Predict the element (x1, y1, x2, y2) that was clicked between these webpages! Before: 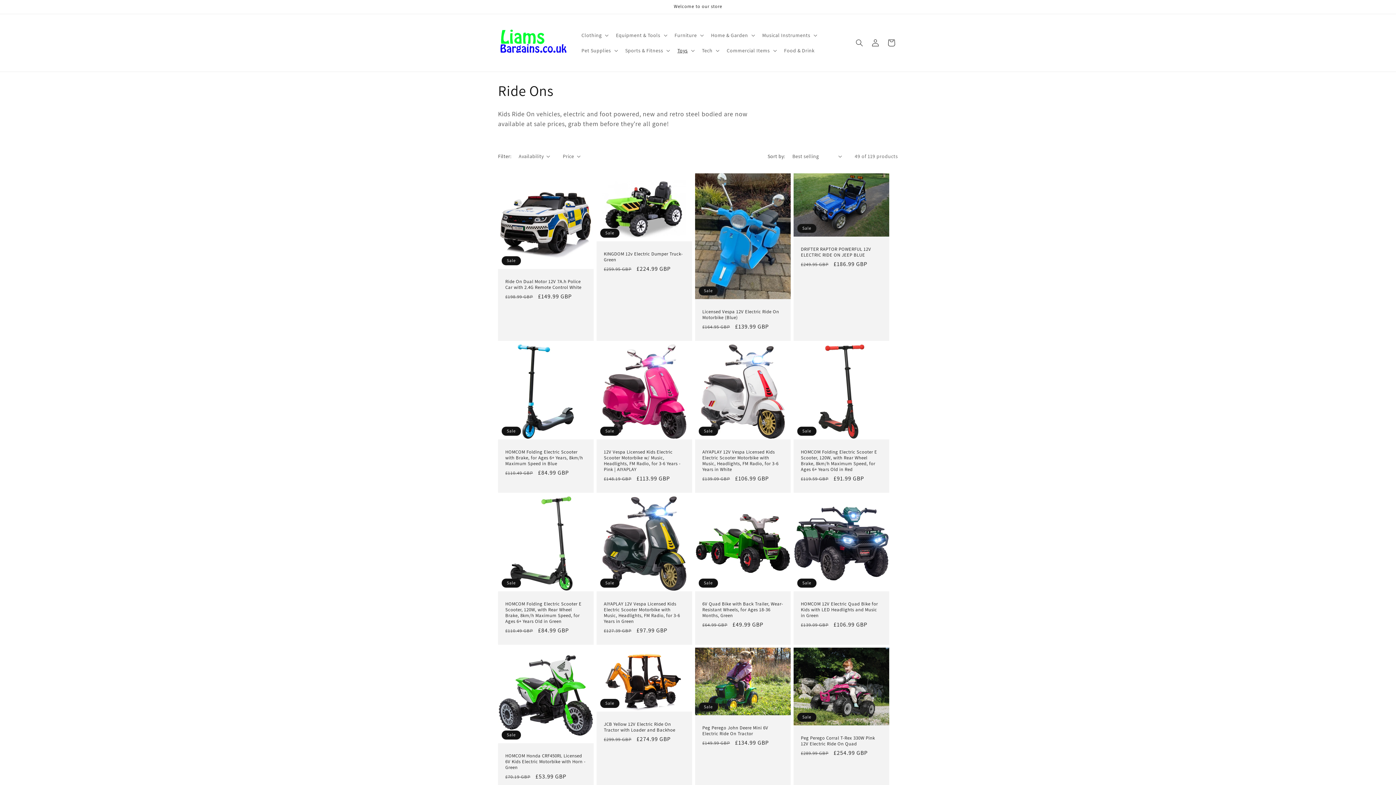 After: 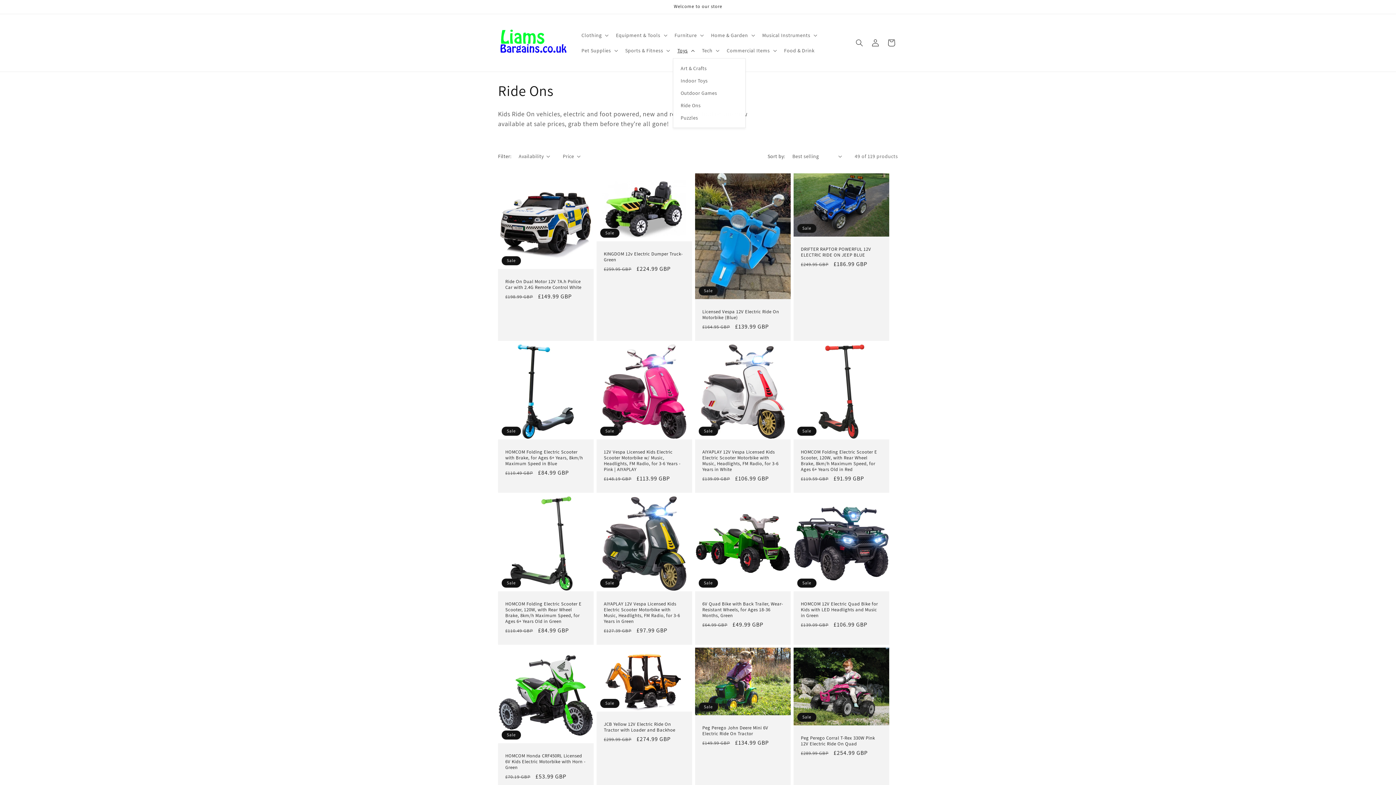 Action: label: Toys bbox: (673, 42, 697, 58)